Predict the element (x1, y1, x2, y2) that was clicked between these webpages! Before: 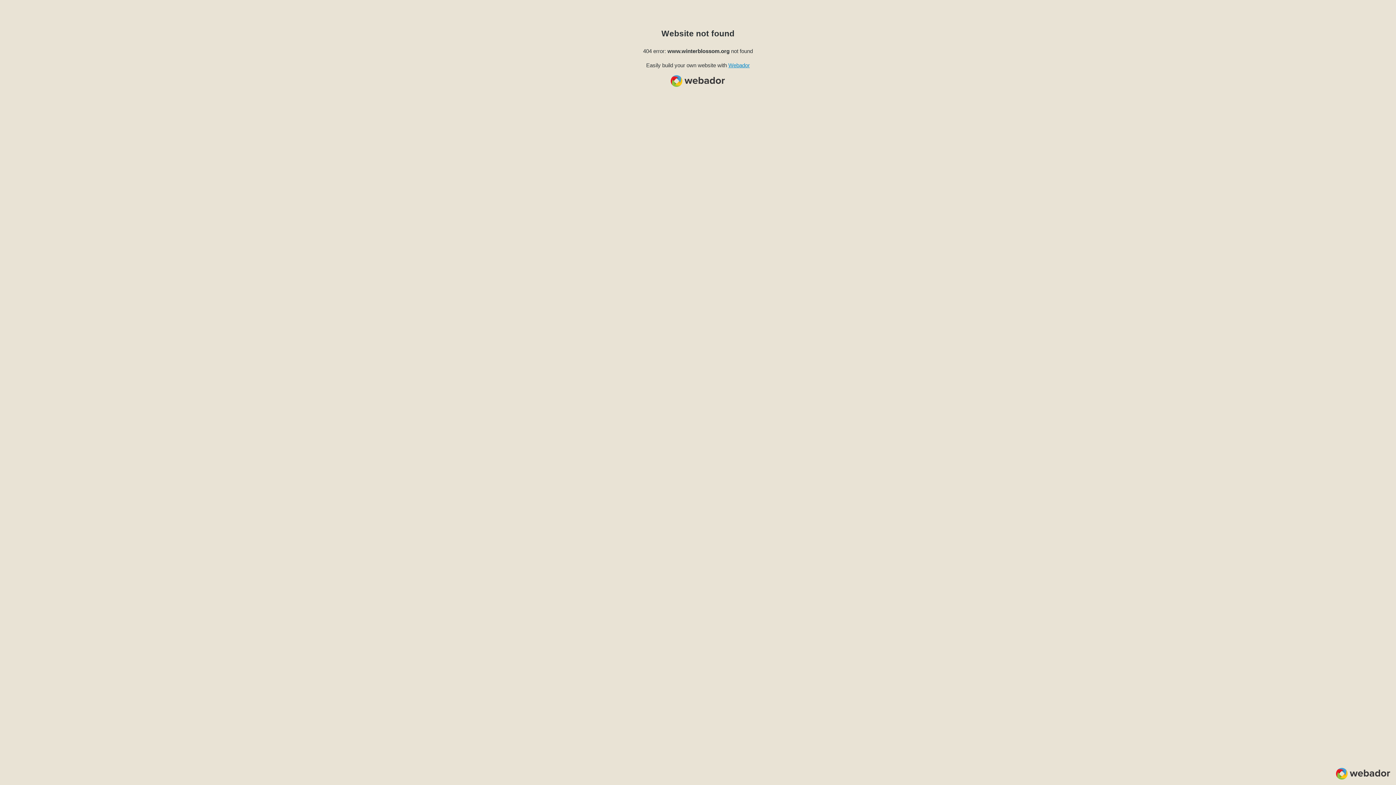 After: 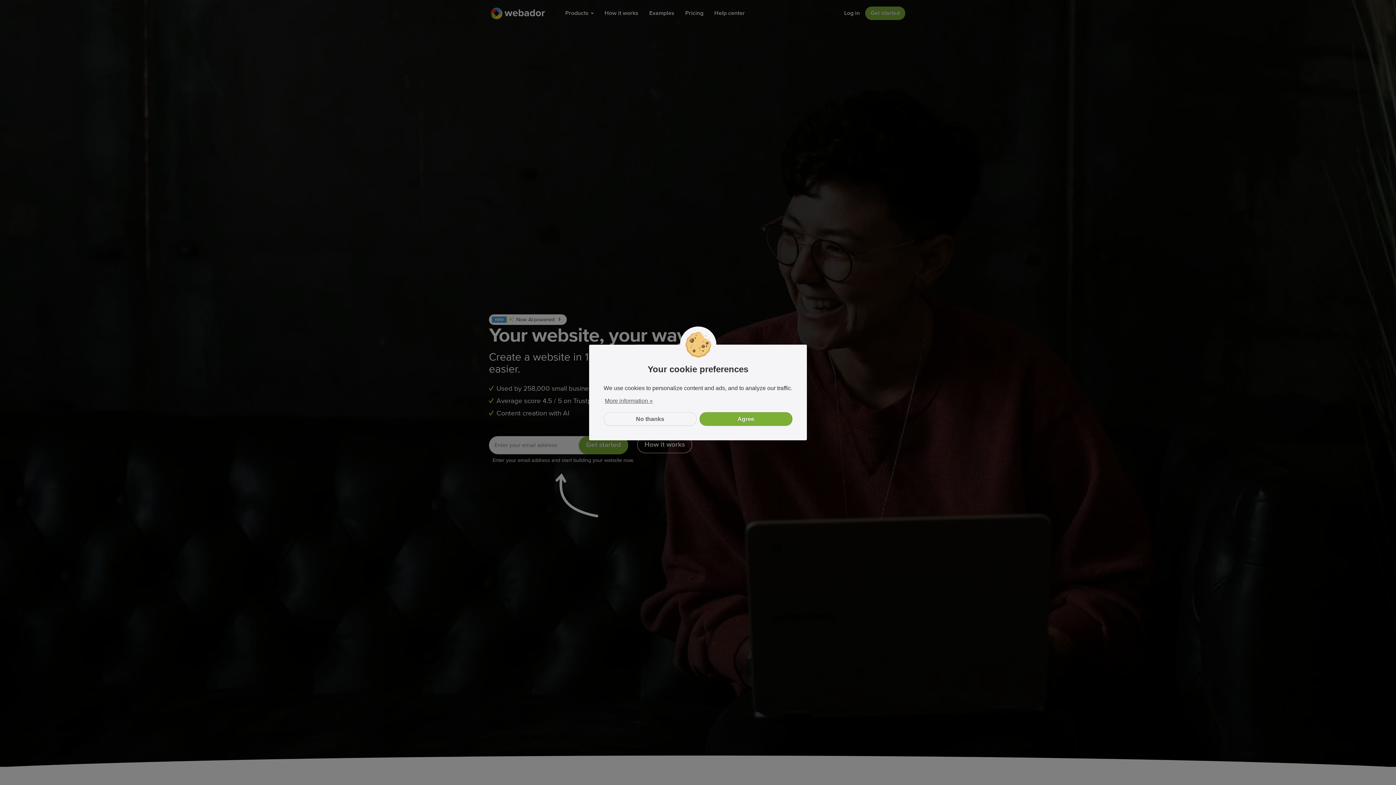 Action: label: Webador bbox: (728, 62, 750, 68)